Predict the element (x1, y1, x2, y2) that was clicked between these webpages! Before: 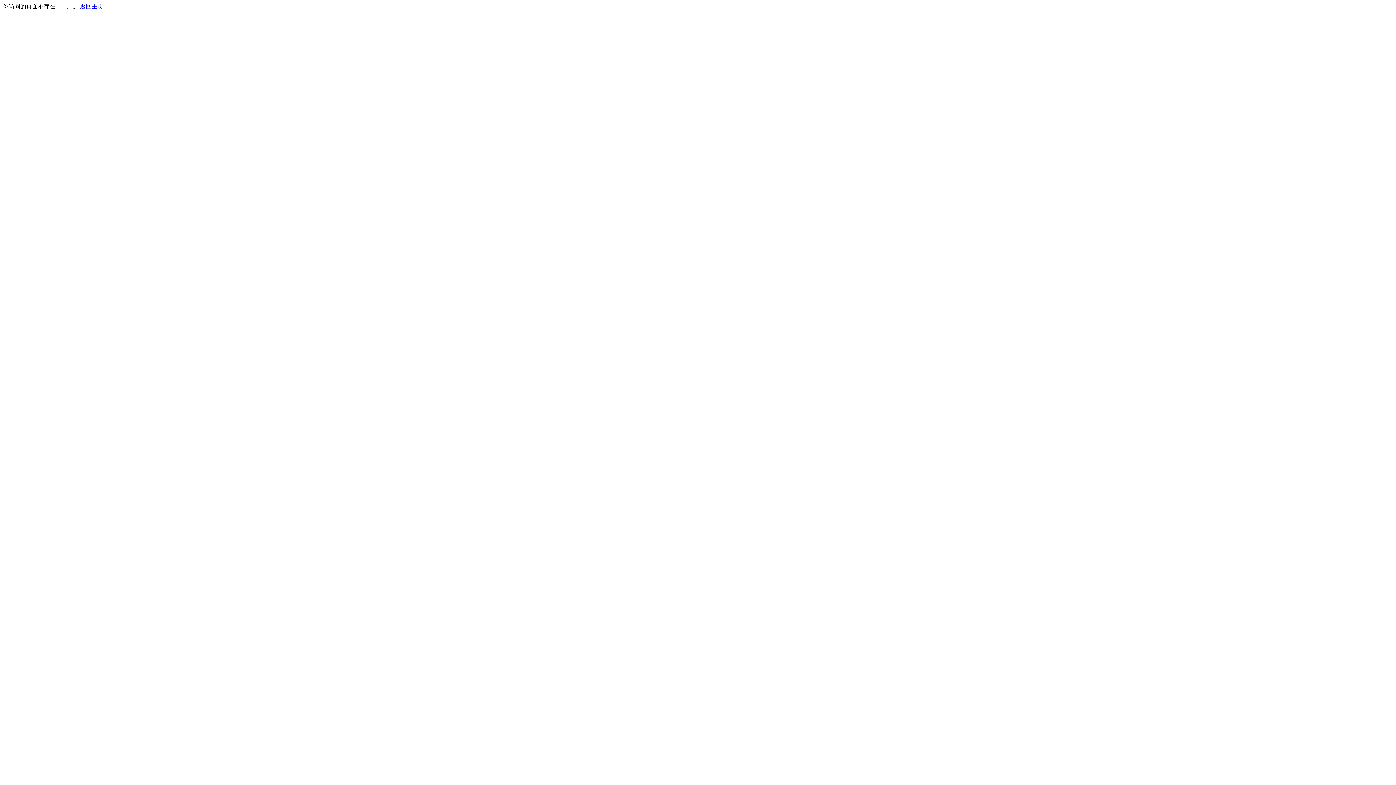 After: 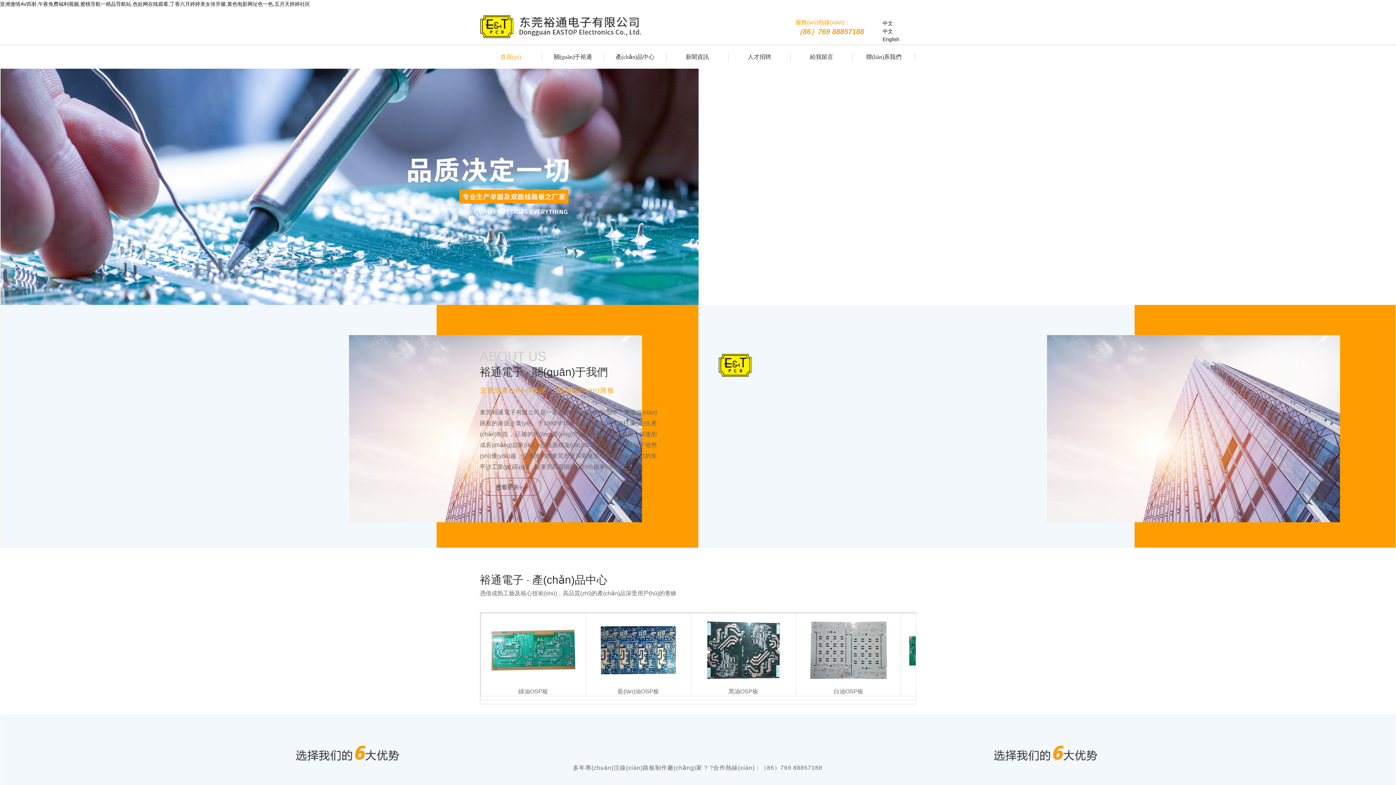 Action: label: 返回主页 bbox: (80, 3, 103, 9)